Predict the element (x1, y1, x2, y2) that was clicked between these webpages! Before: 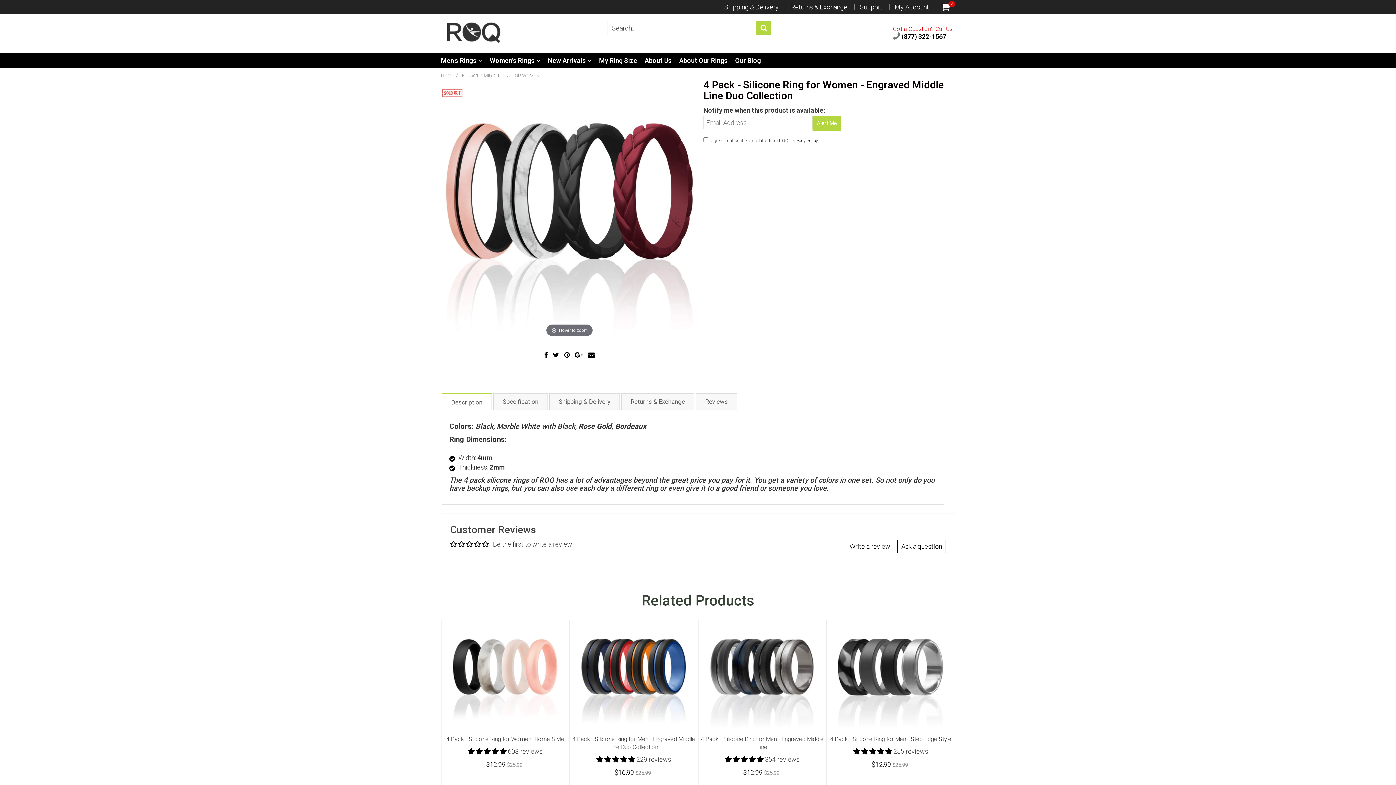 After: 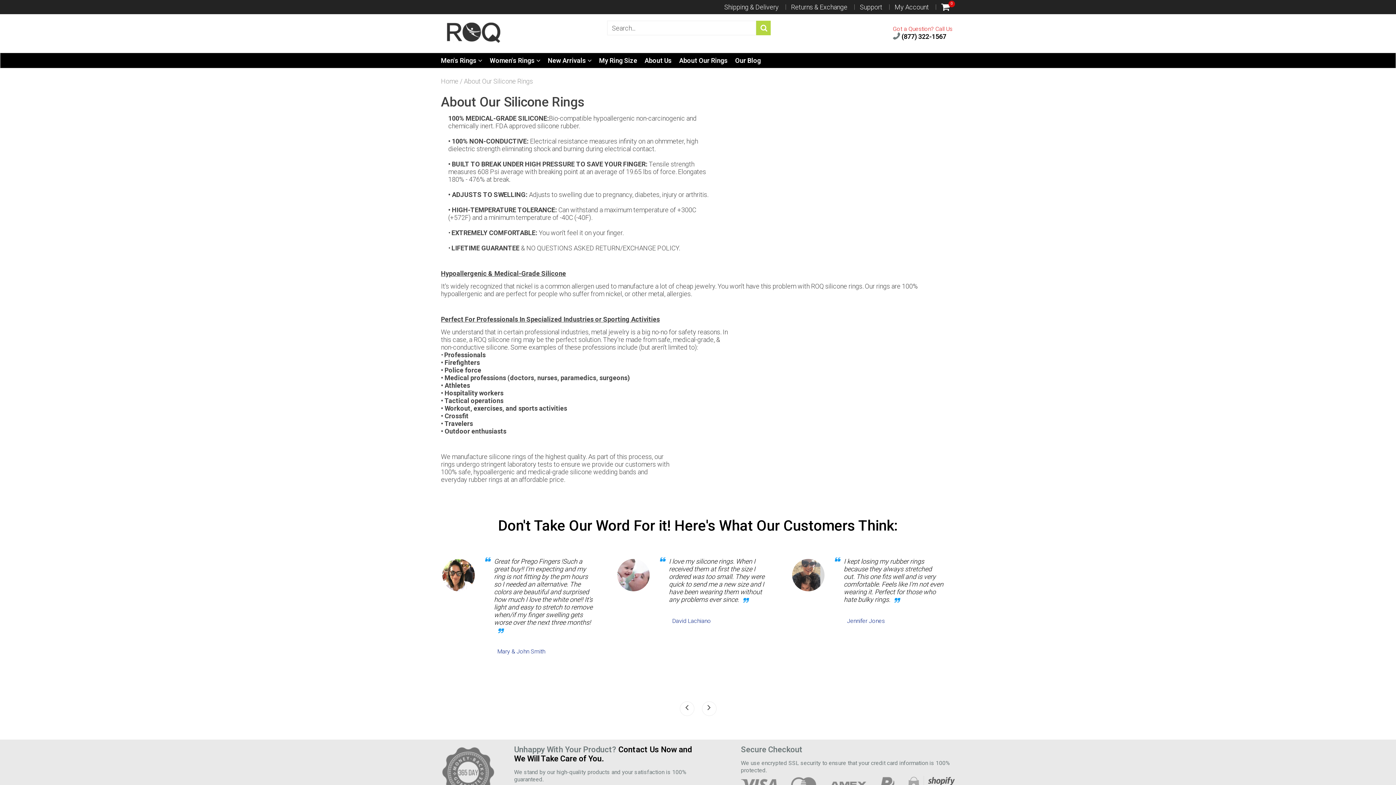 Action: bbox: (679, 53, 728, 68) label: About Our Rings